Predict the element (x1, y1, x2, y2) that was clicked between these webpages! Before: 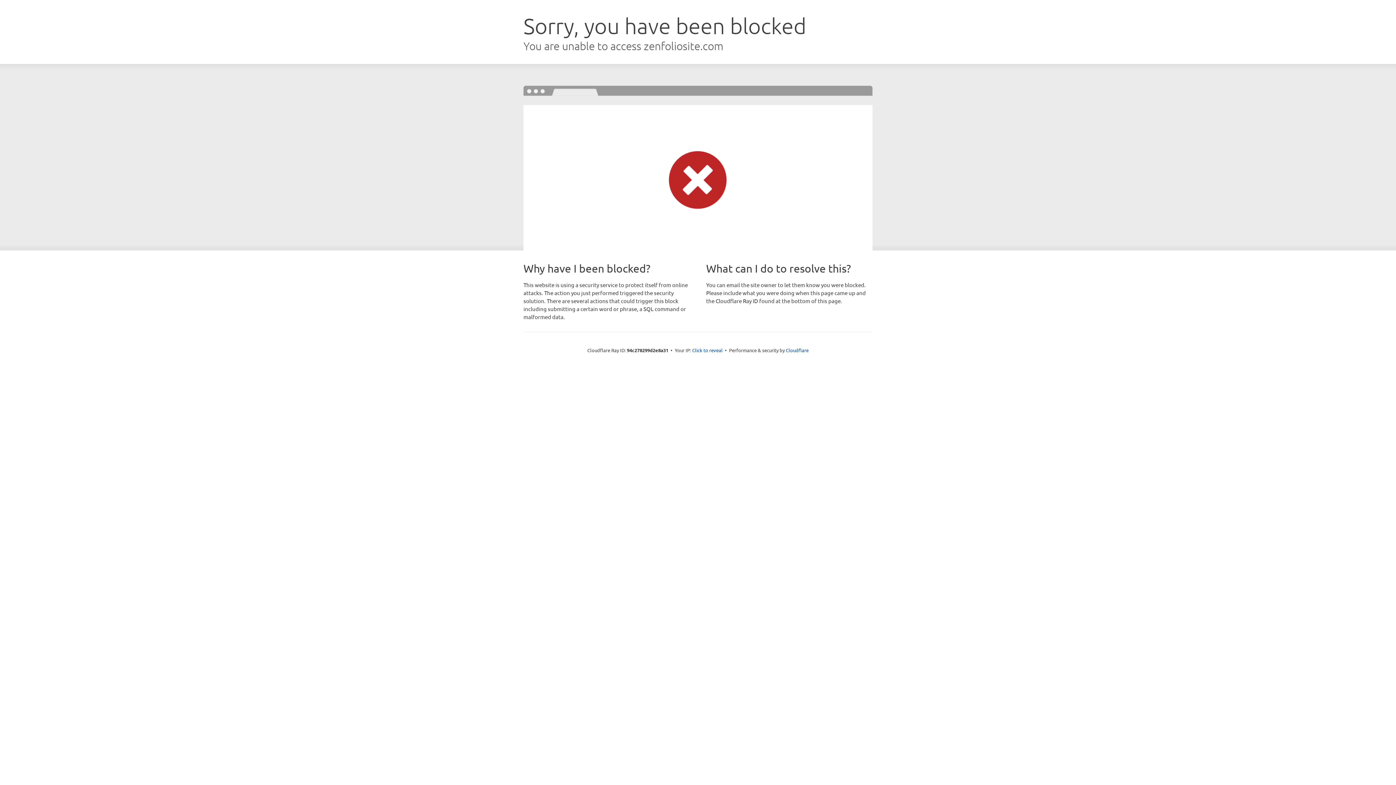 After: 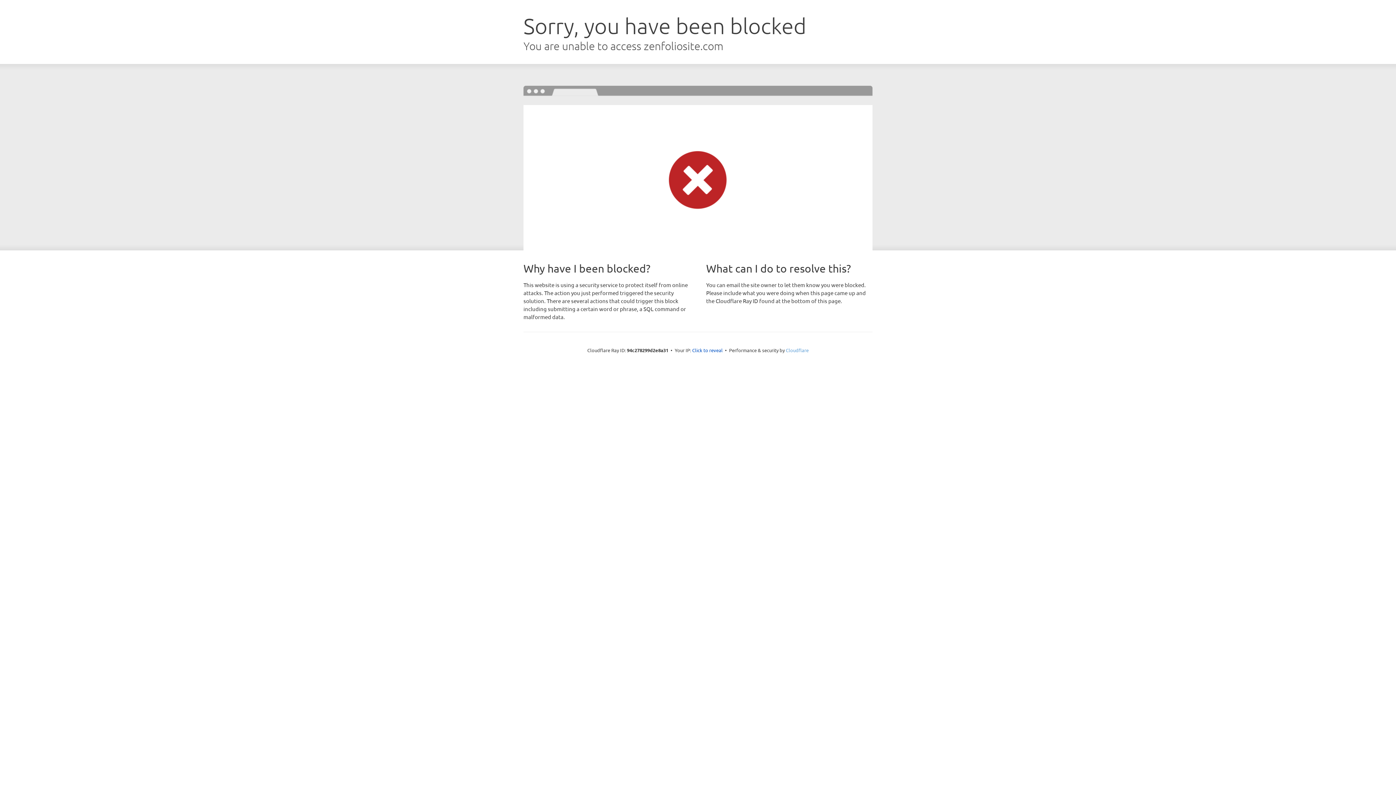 Action: label: Cloudflare bbox: (786, 347, 808, 353)